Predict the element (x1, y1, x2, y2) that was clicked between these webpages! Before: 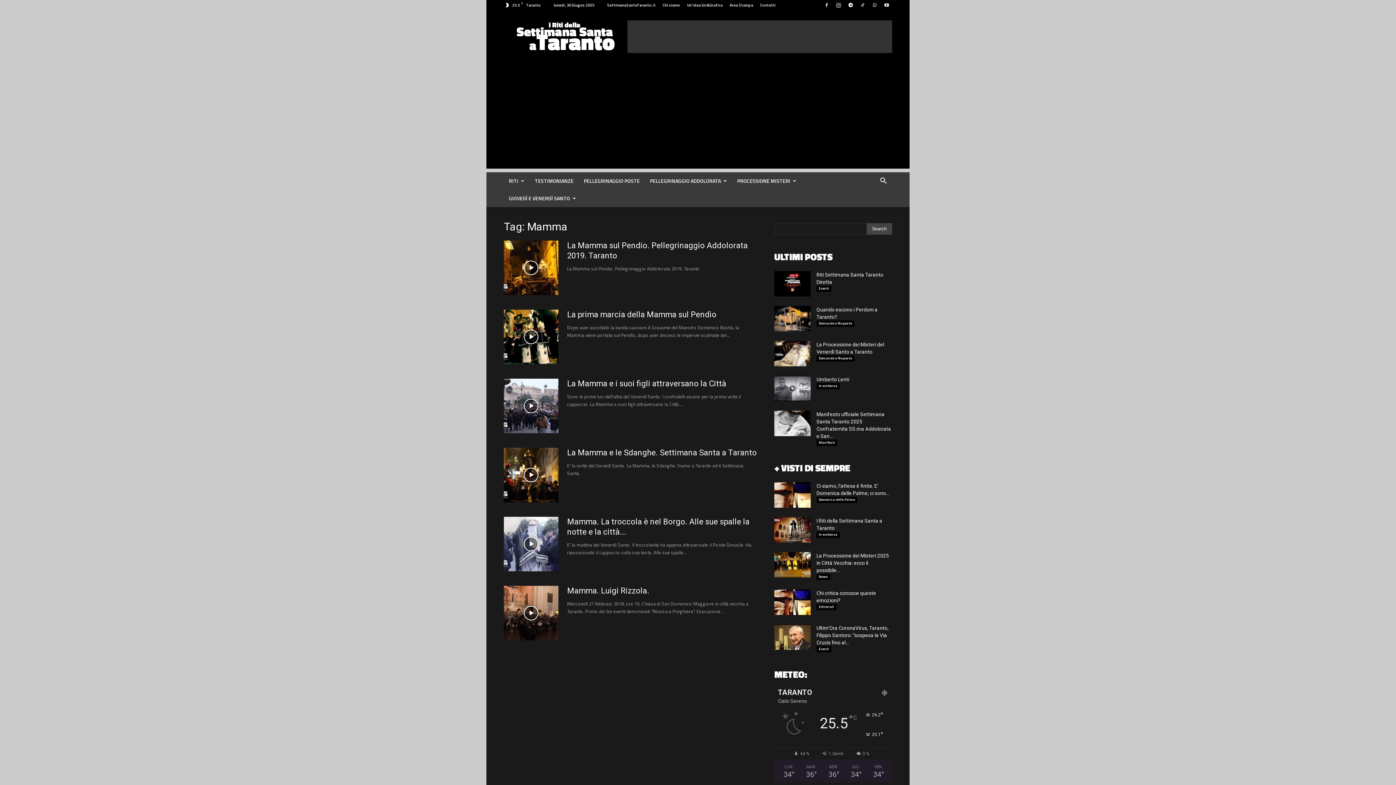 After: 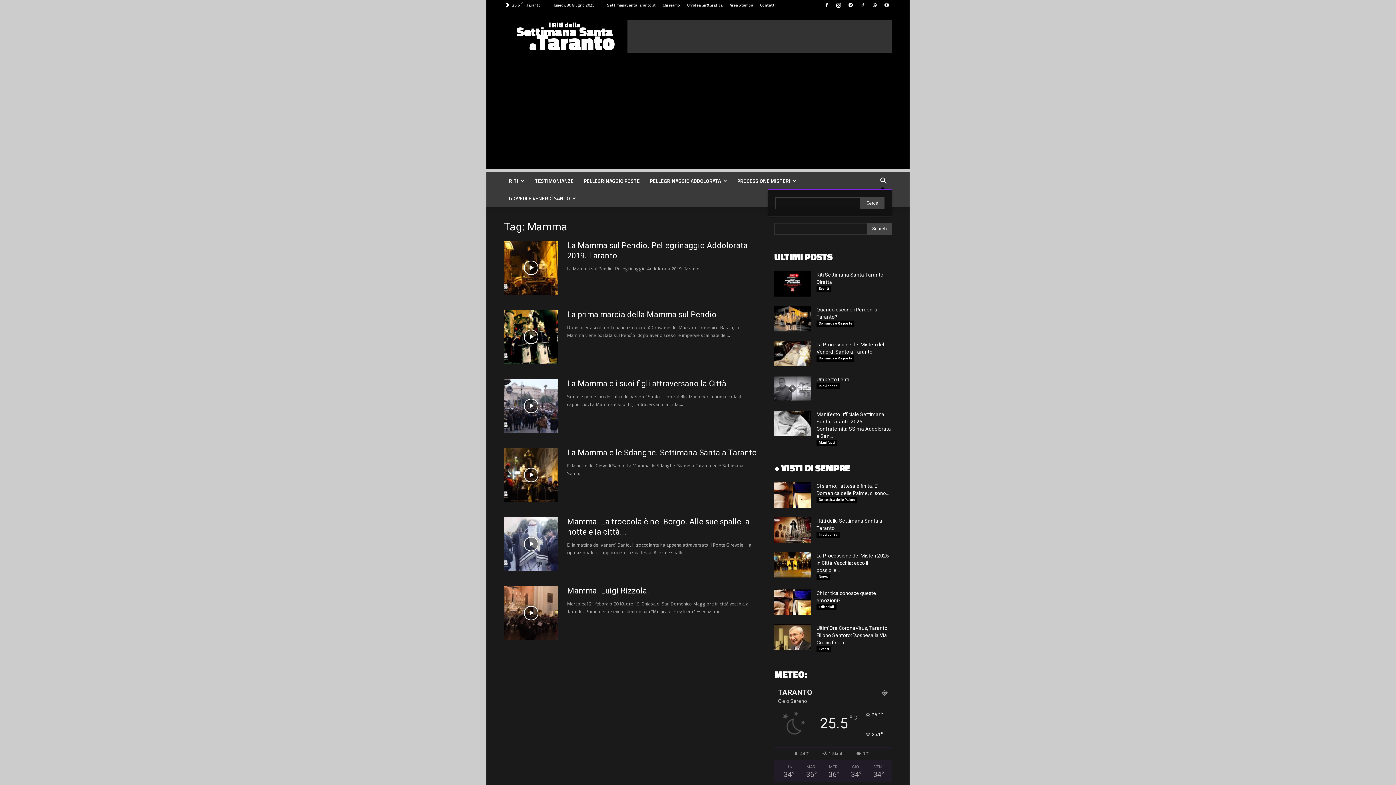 Action: label: Search bbox: (874, 178, 892, 185)